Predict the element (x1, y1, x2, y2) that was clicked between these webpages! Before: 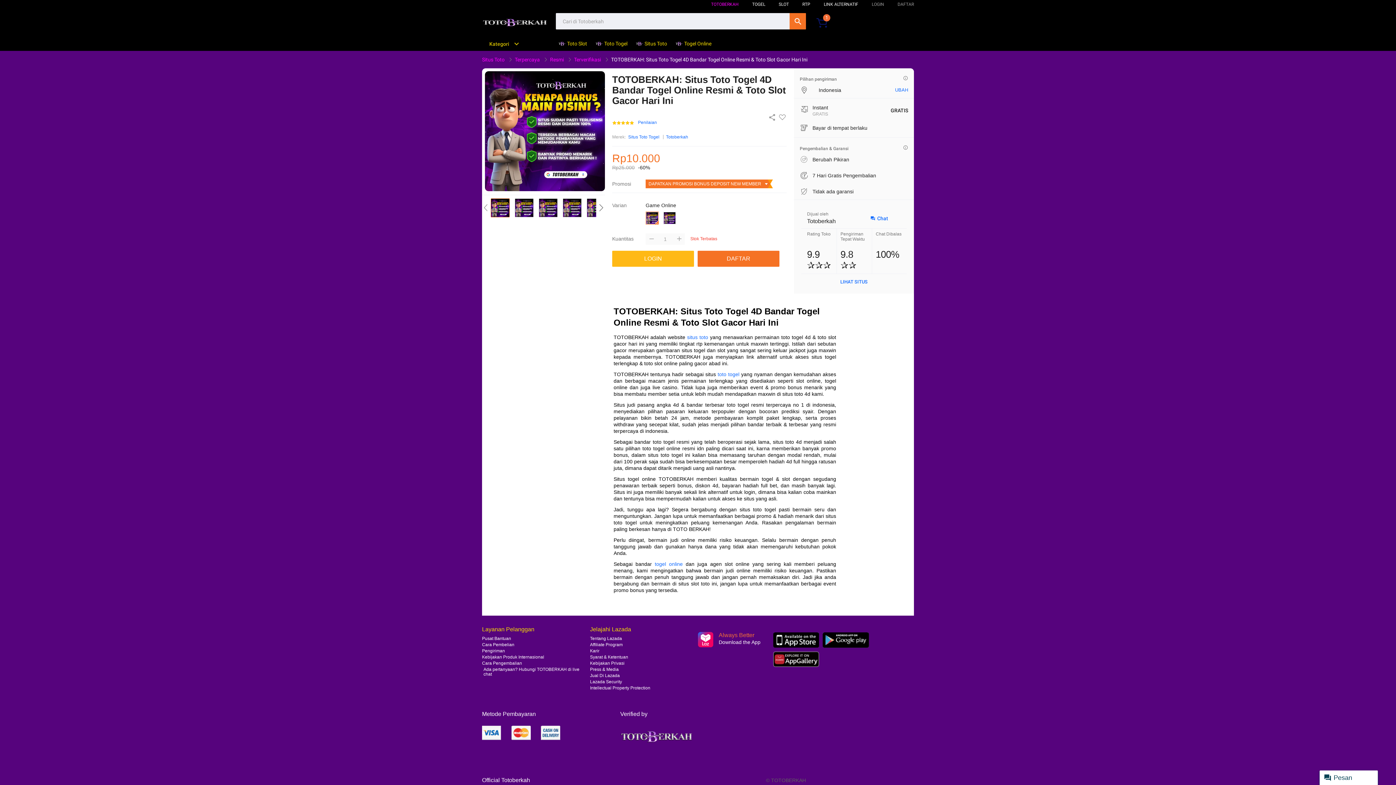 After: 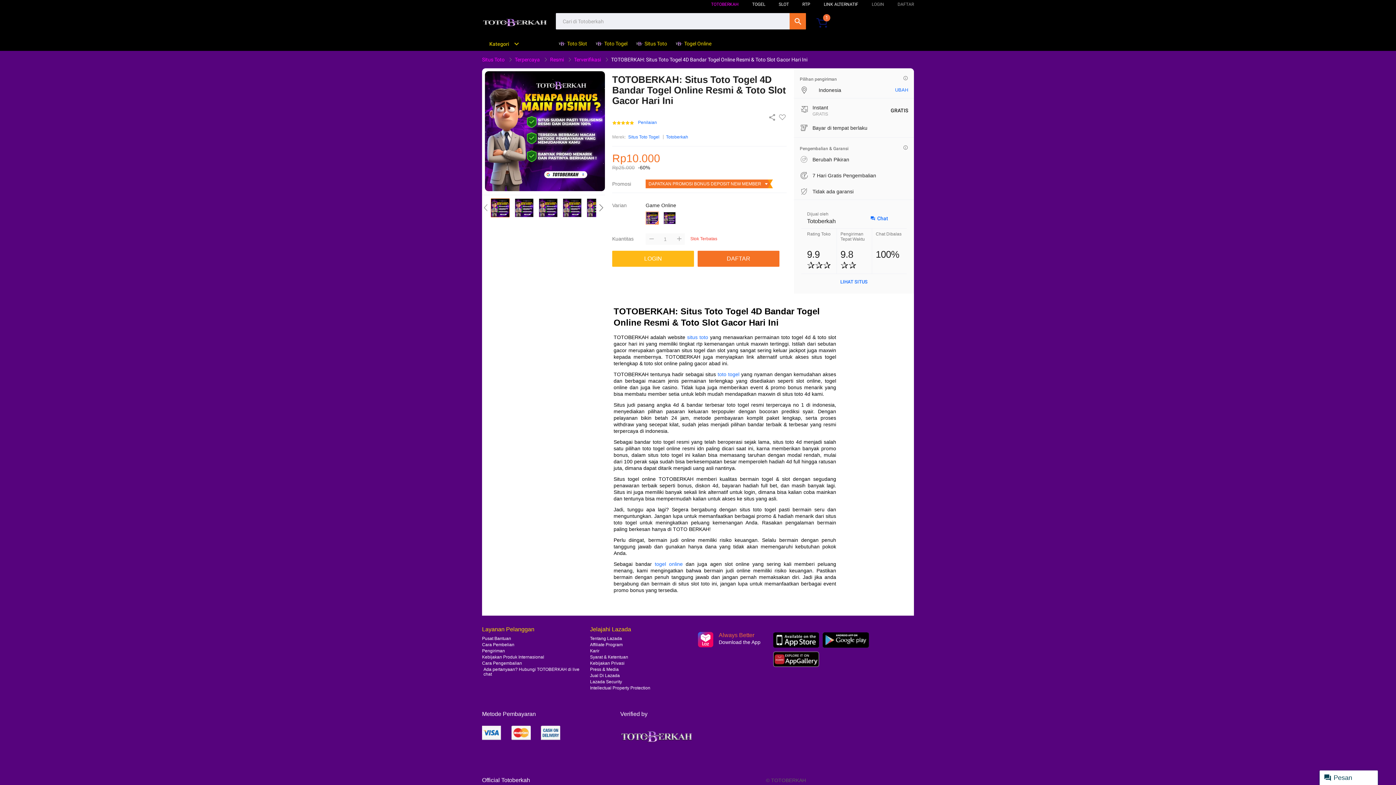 Action: bbox: (482, 15, 547, 29)